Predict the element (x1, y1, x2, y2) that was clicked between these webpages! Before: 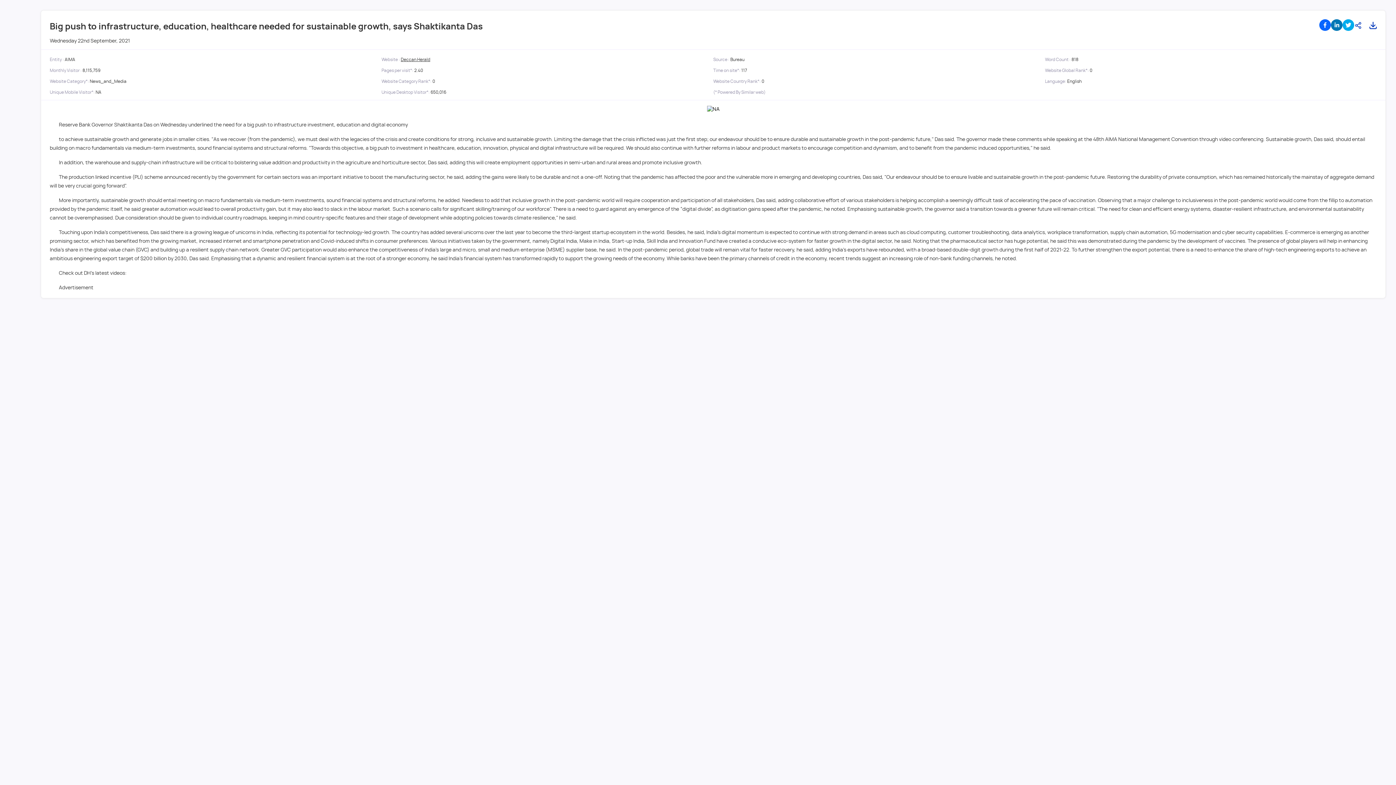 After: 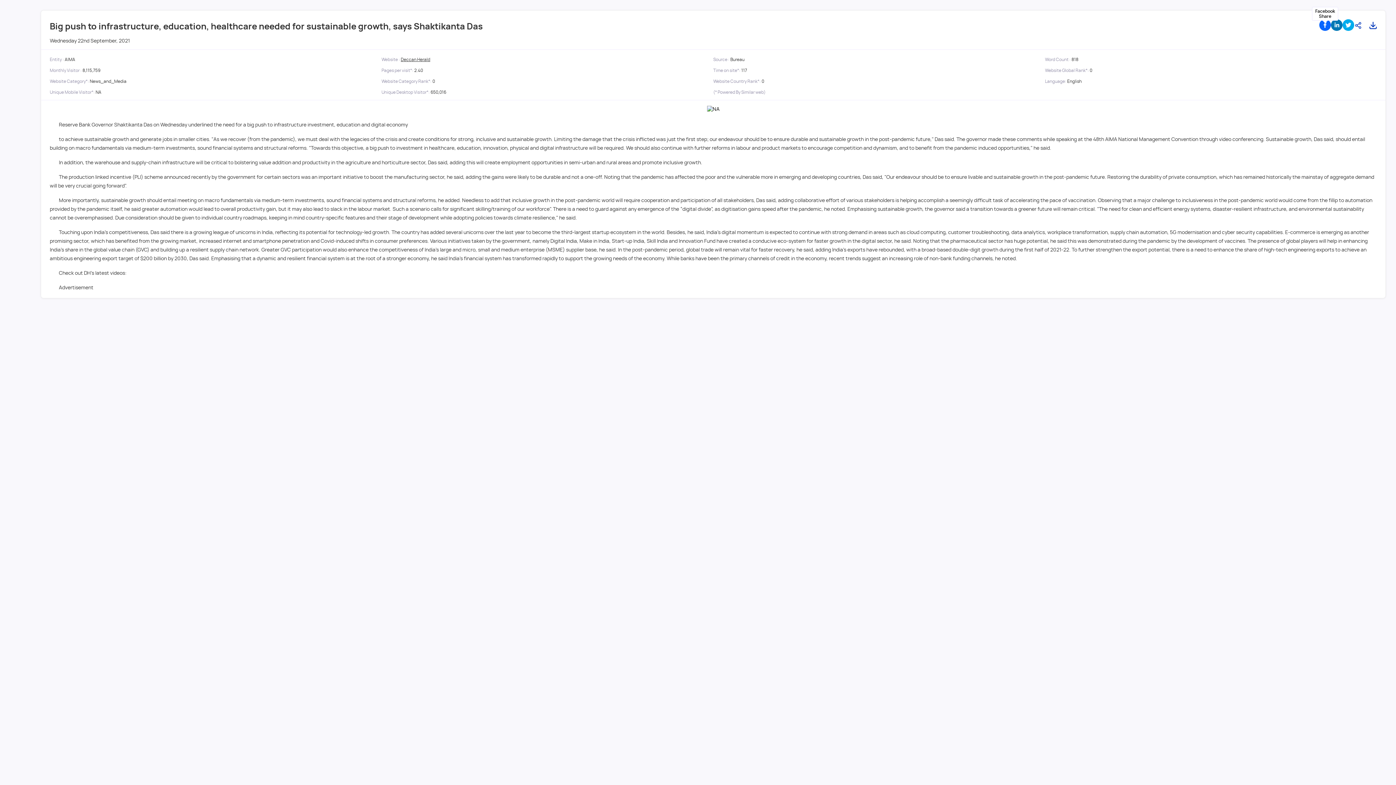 Action: bbox: (1319, 19, 1331, 30)